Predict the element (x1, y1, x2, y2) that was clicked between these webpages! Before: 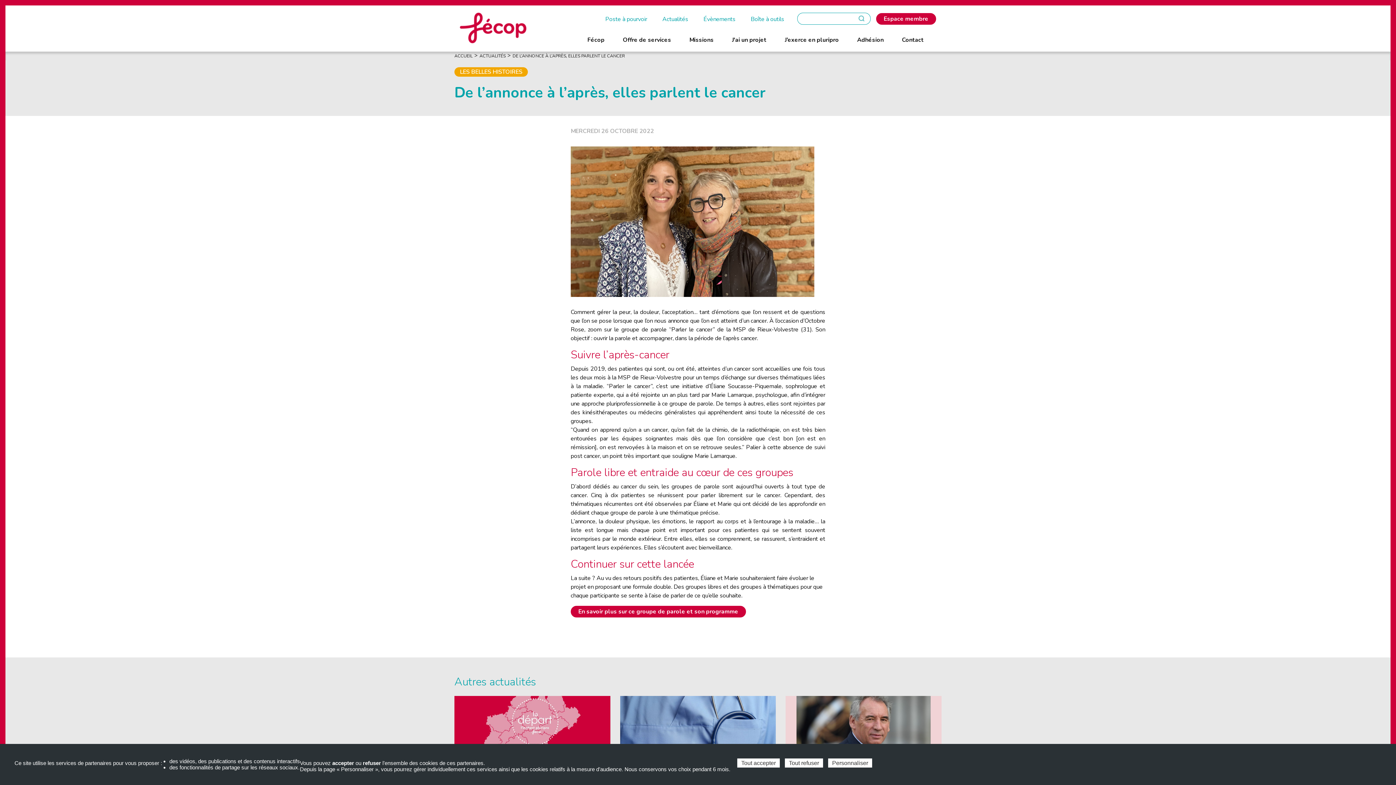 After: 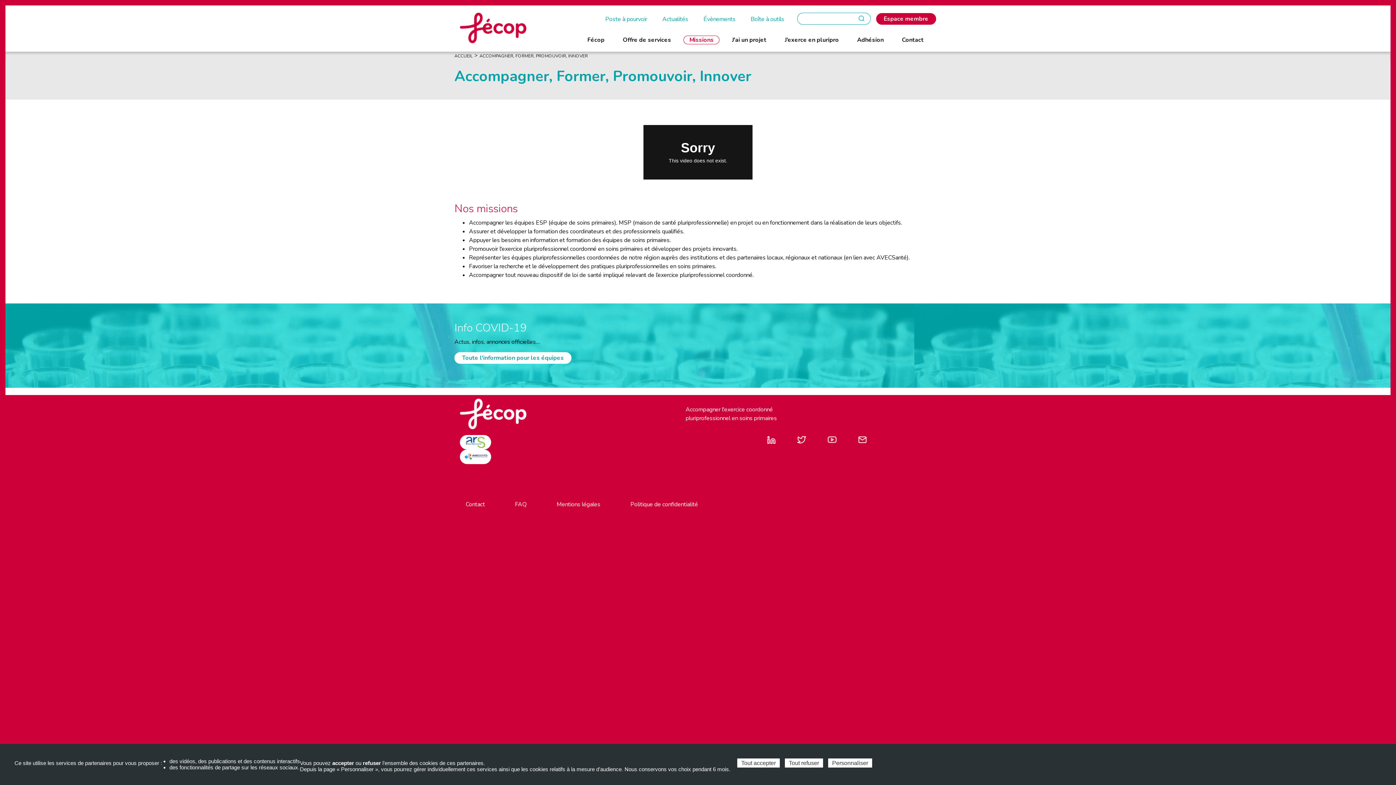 Action: label: Missions bbox: (683, 35, 719, 44)